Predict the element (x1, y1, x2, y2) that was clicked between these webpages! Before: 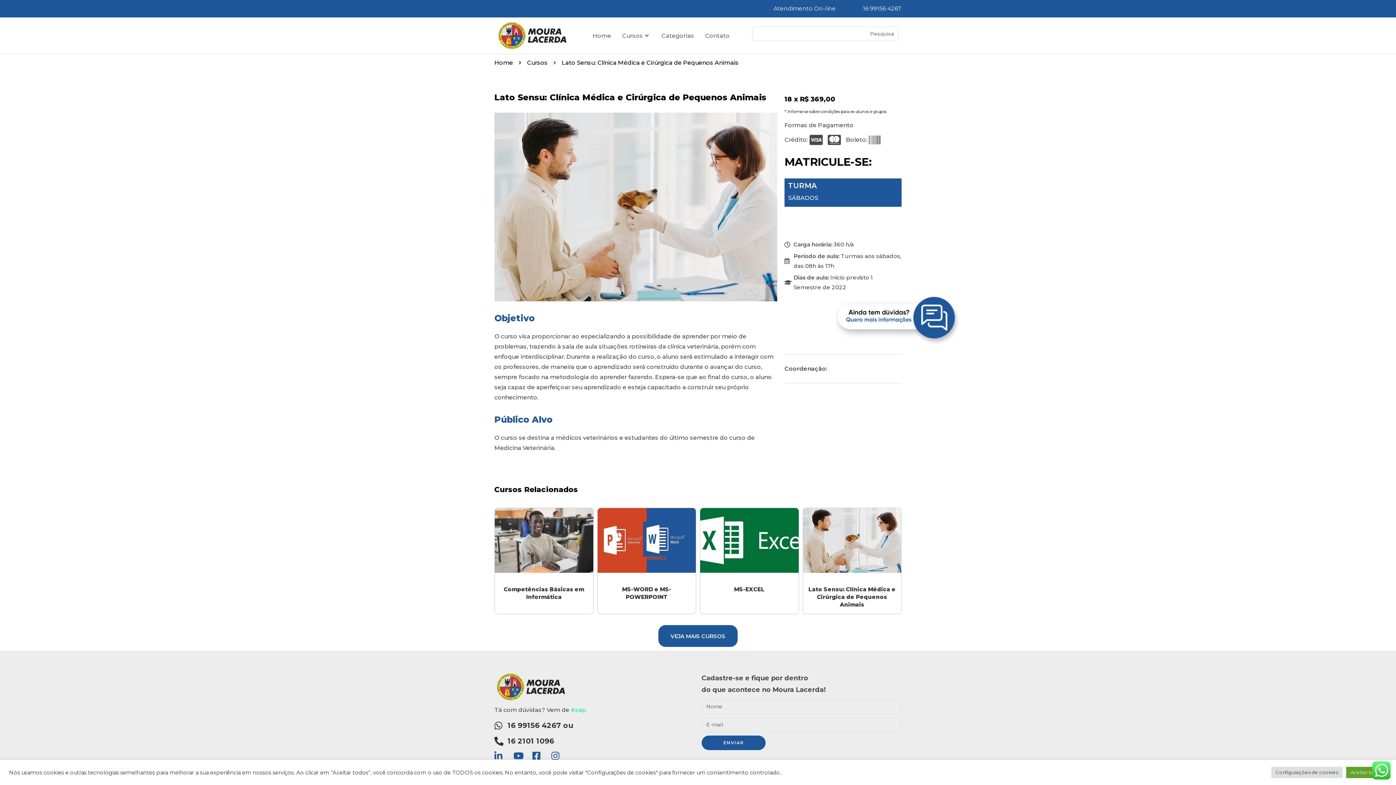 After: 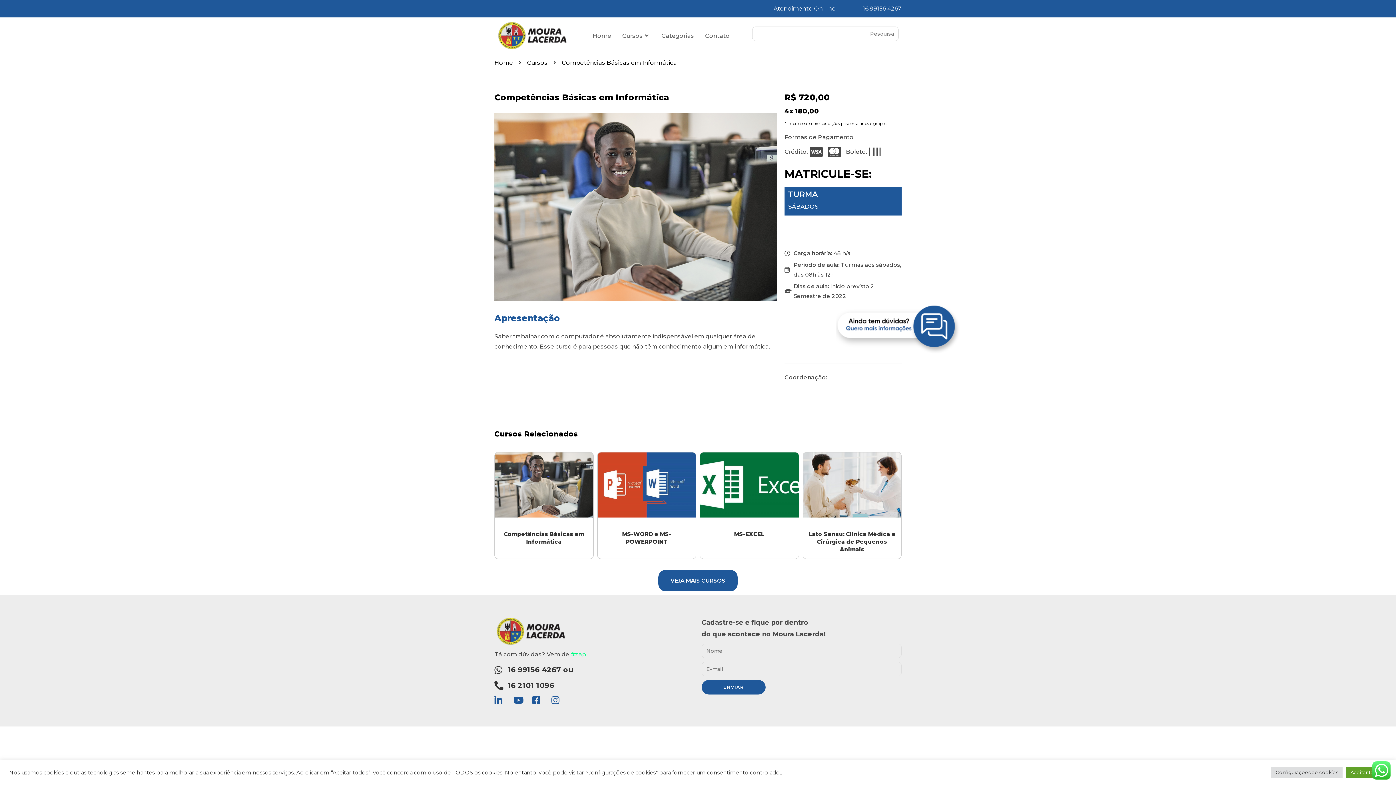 Action: label: Competências Básicas em Informática bbox: (503, 586, 584, 600)